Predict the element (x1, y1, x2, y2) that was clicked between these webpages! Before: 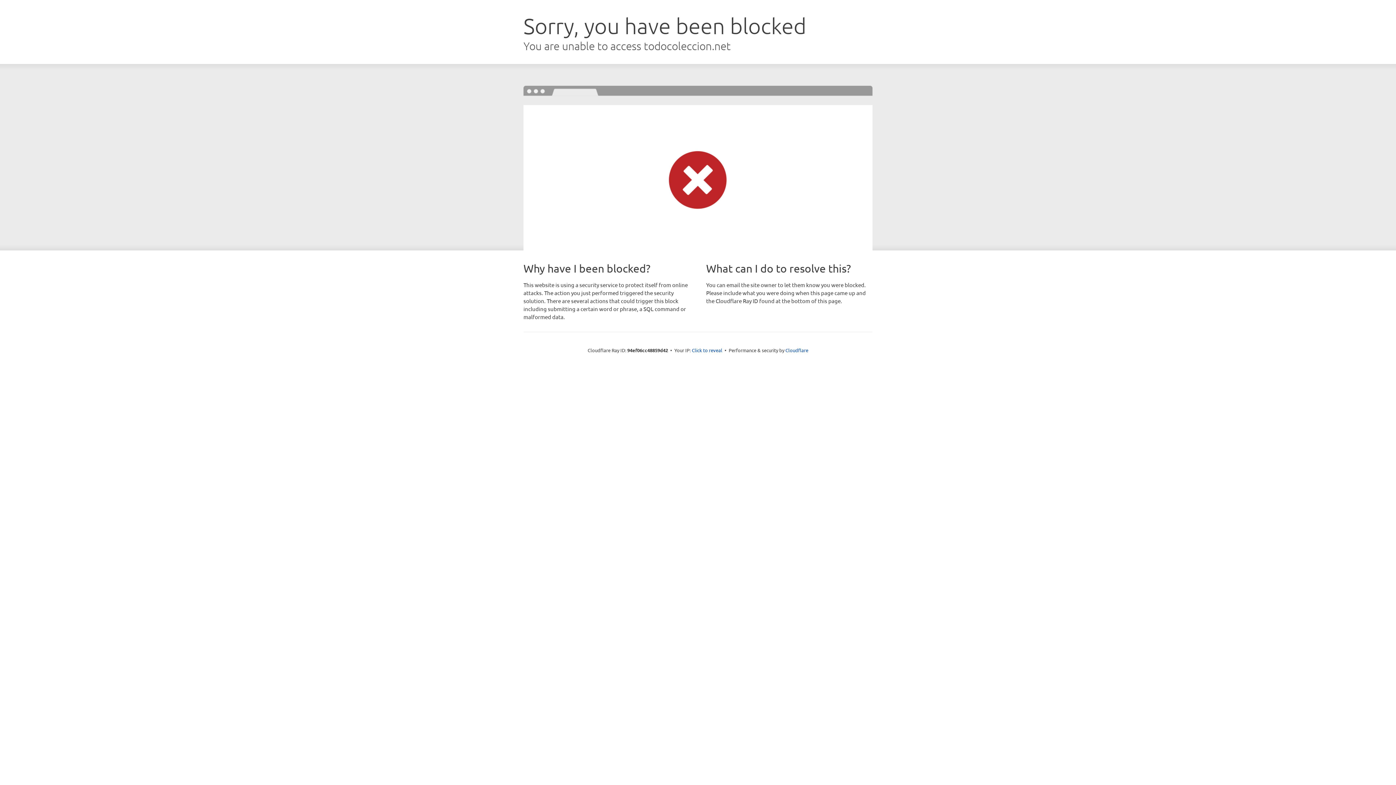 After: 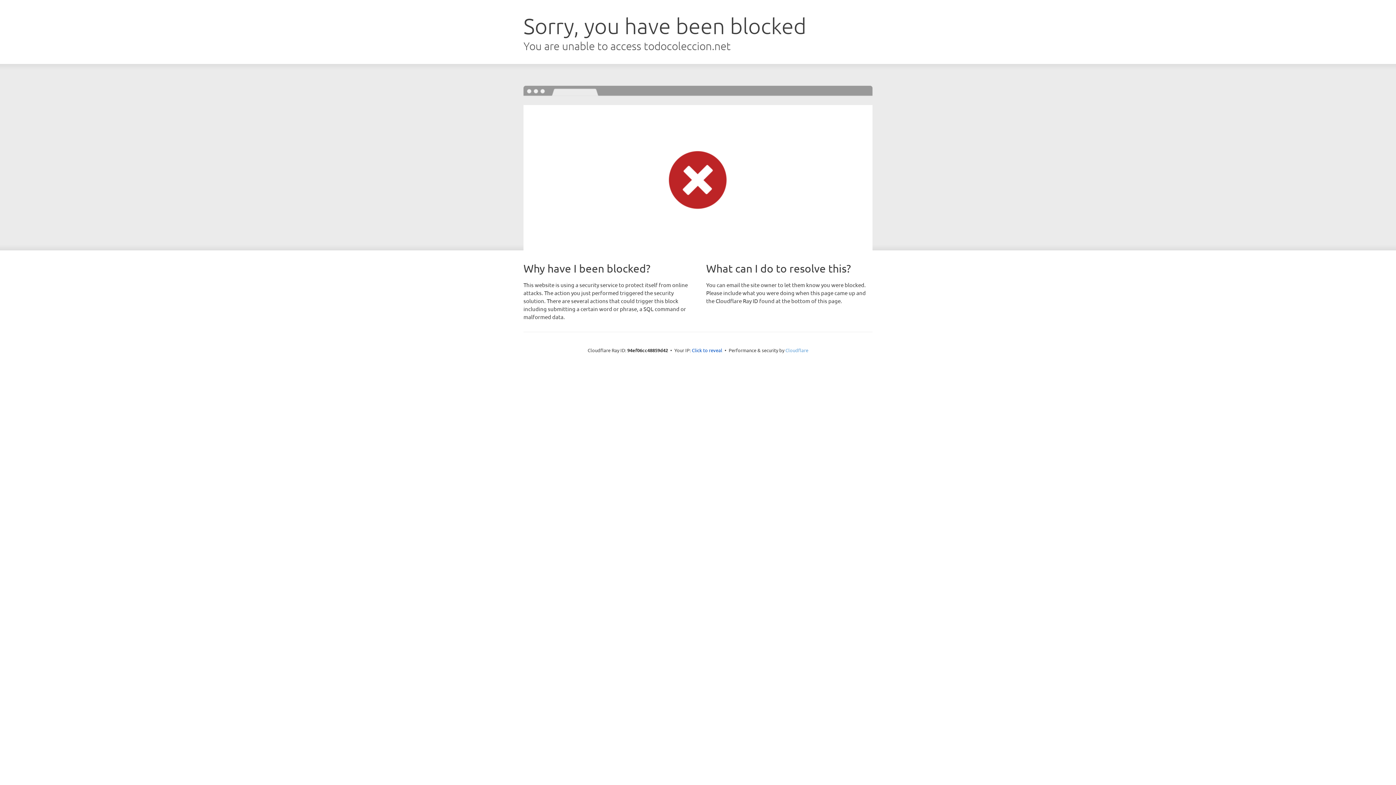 Action: bbox: (785, 347, 808, 353) label: Cloudflare